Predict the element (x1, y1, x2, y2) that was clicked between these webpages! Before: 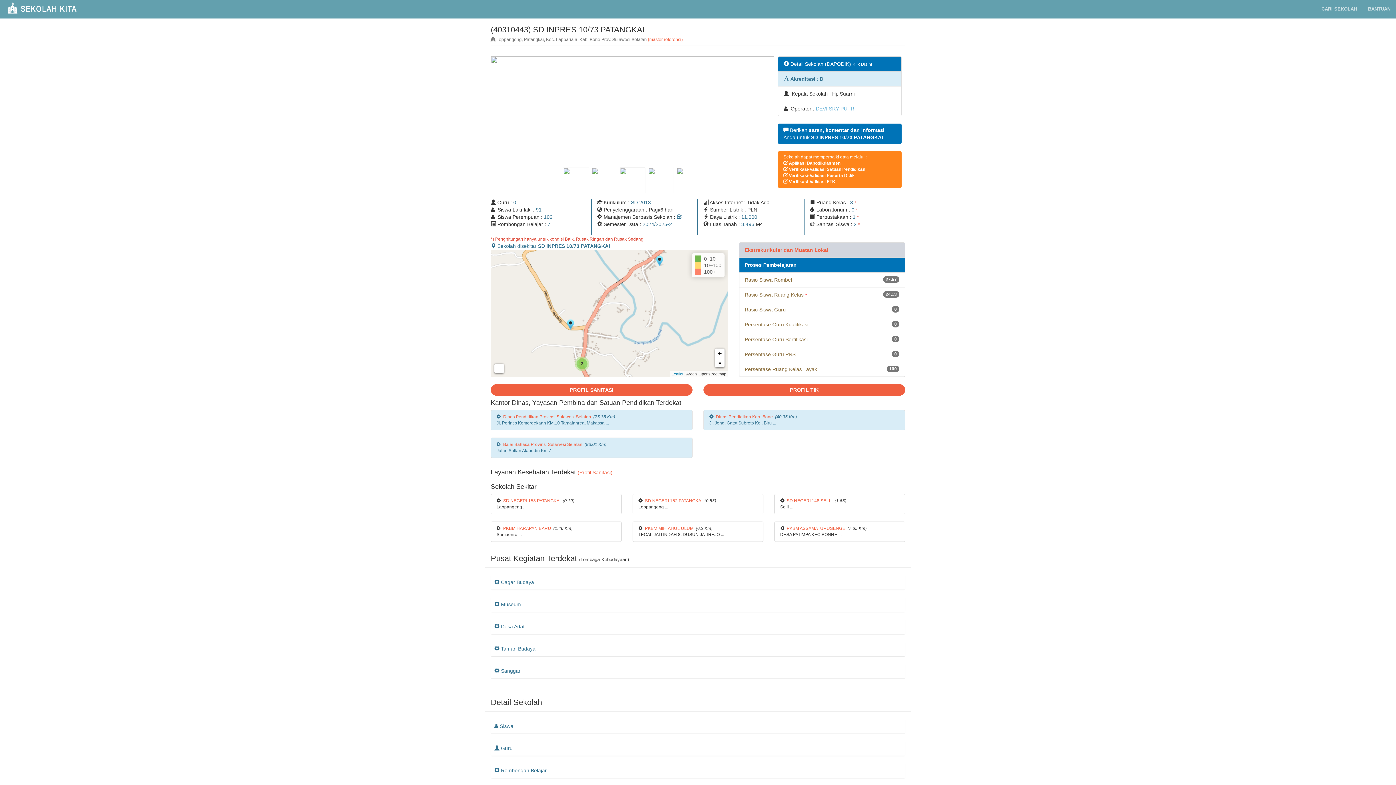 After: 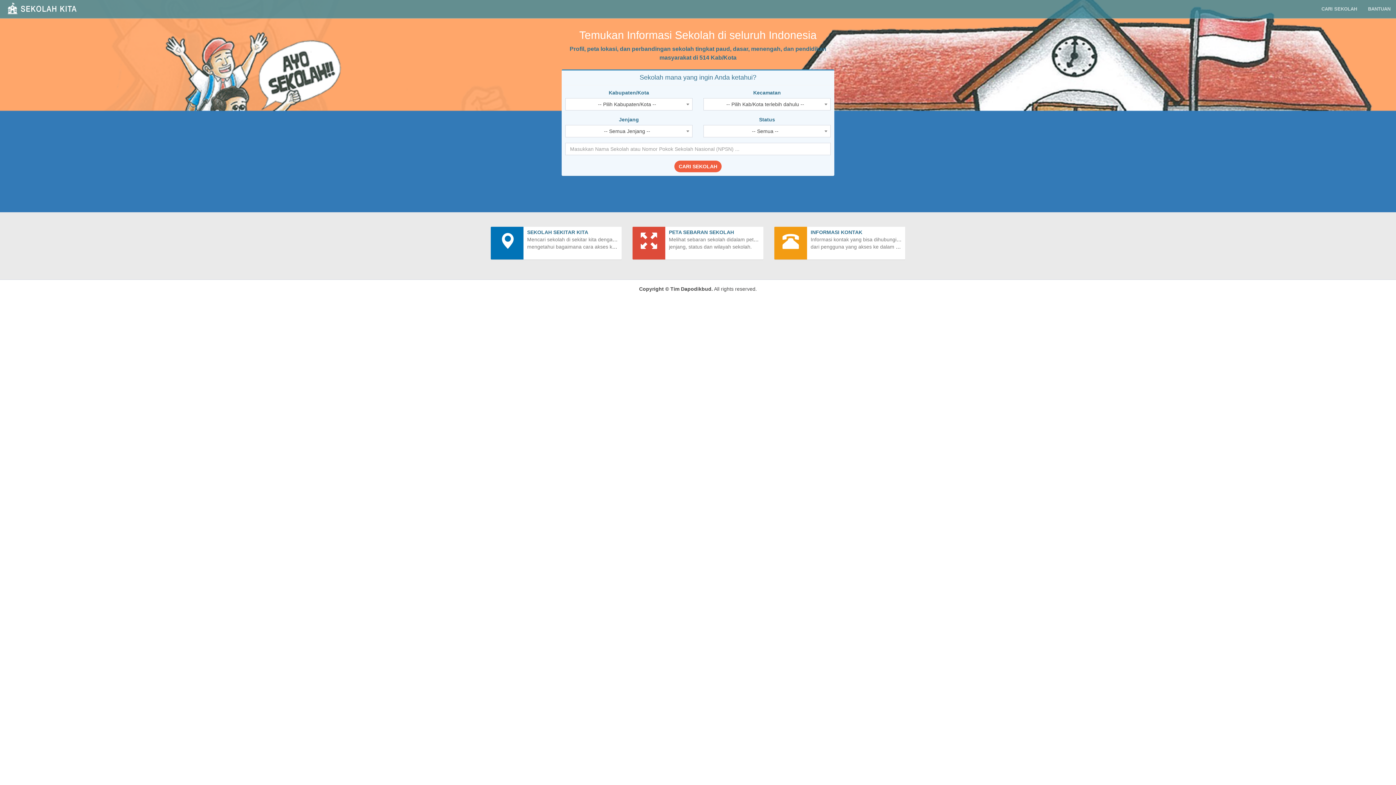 Action: bbox: (1316, 0, 1362, 18) label: CARI SEKOLAH